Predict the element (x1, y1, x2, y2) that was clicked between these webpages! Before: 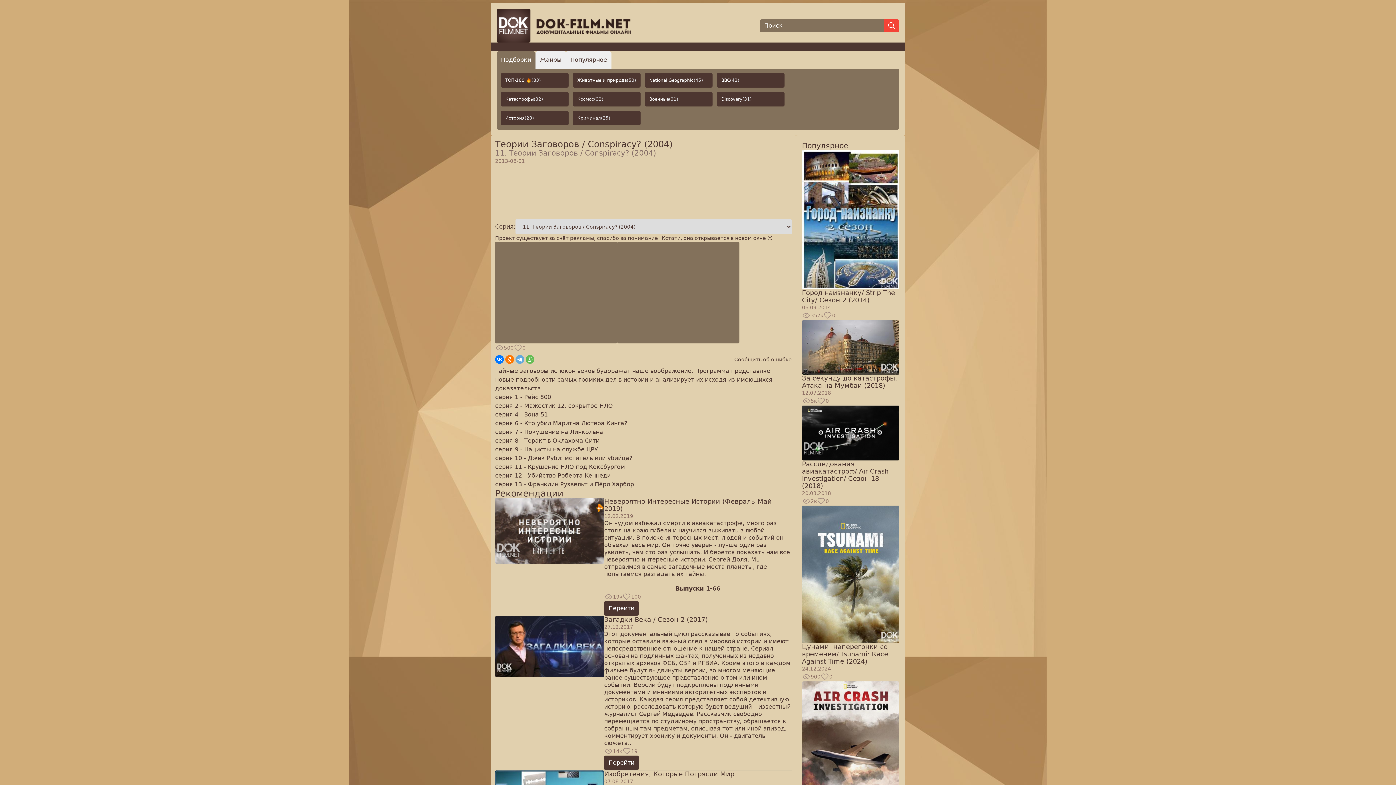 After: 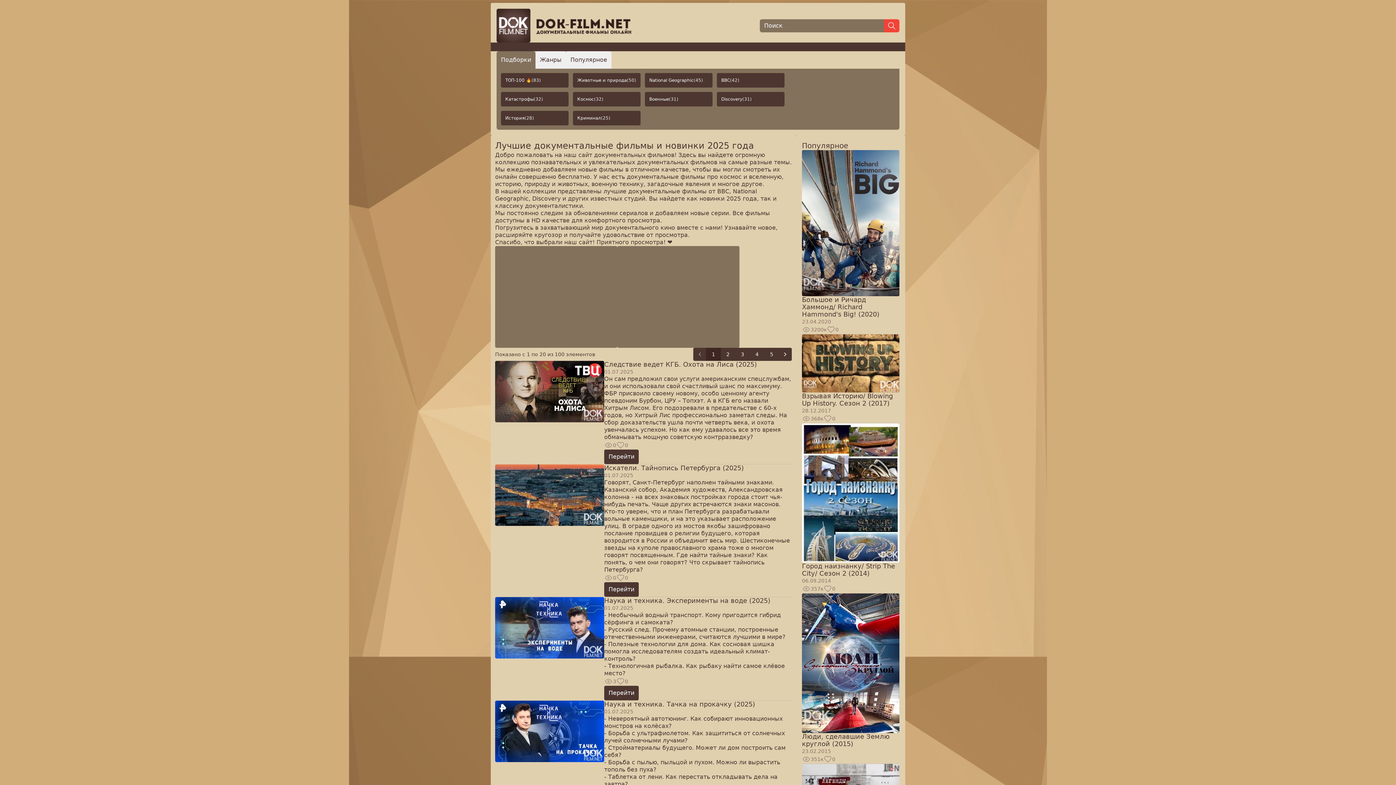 Action: bbox: (496, 8, 636, 42)